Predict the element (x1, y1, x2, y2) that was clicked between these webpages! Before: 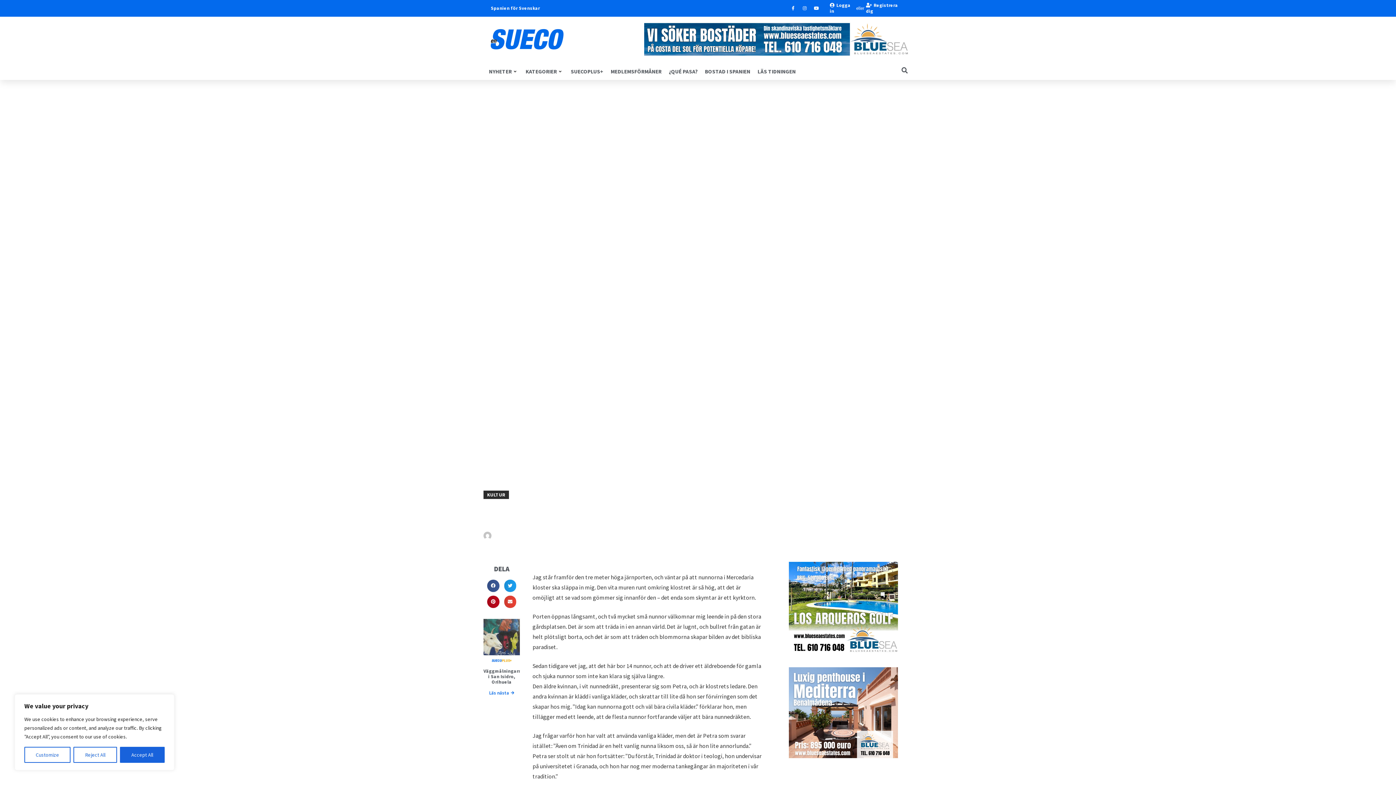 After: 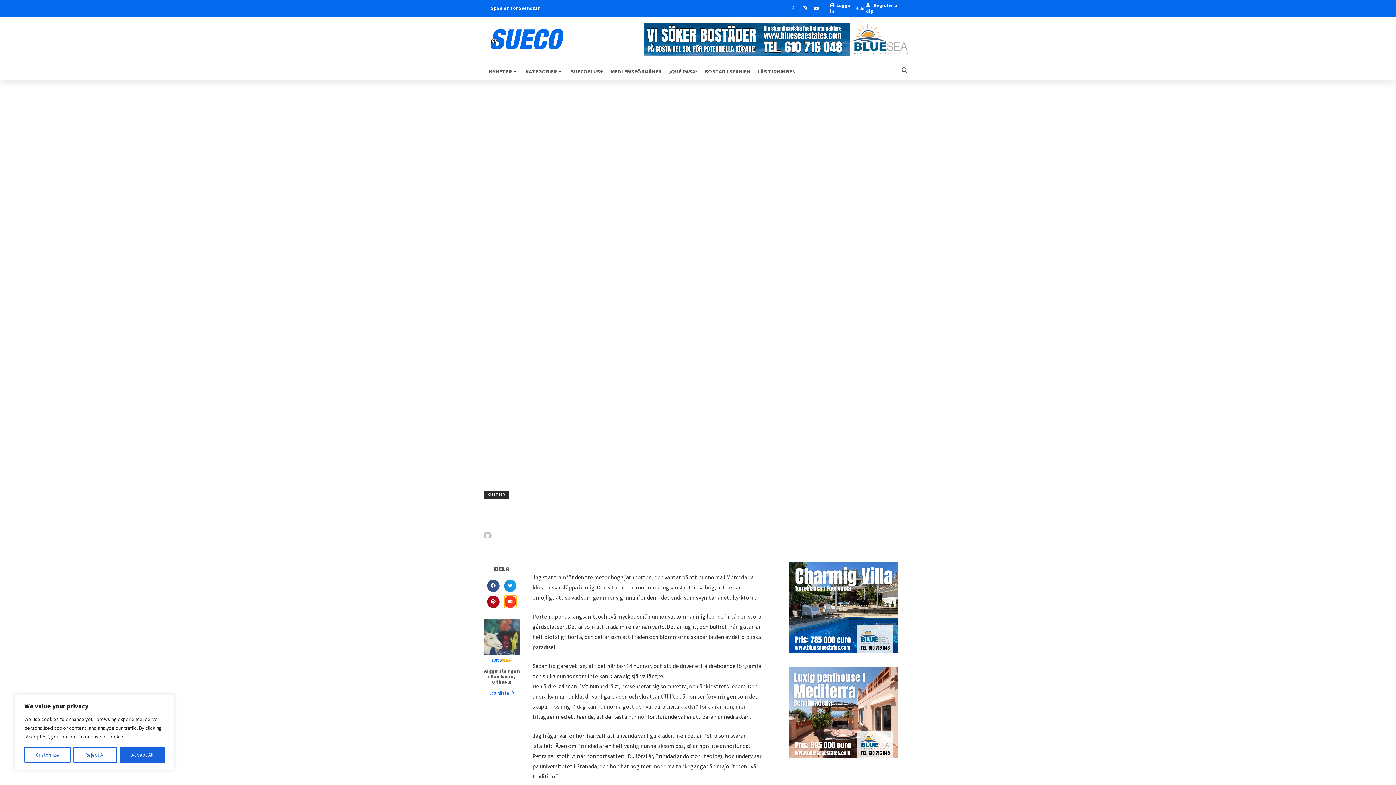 Action: bbox: (504, 595, 516, 608) label: Dela på email